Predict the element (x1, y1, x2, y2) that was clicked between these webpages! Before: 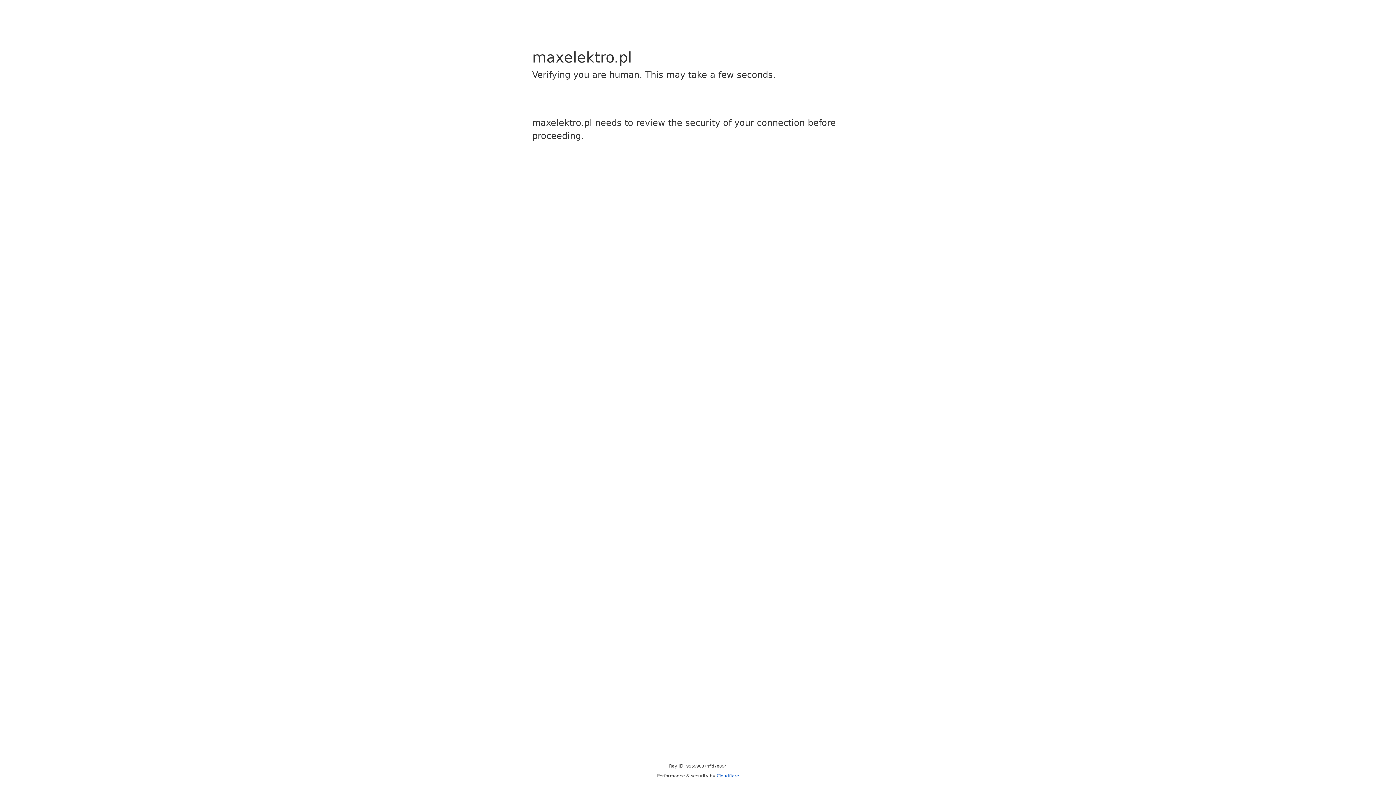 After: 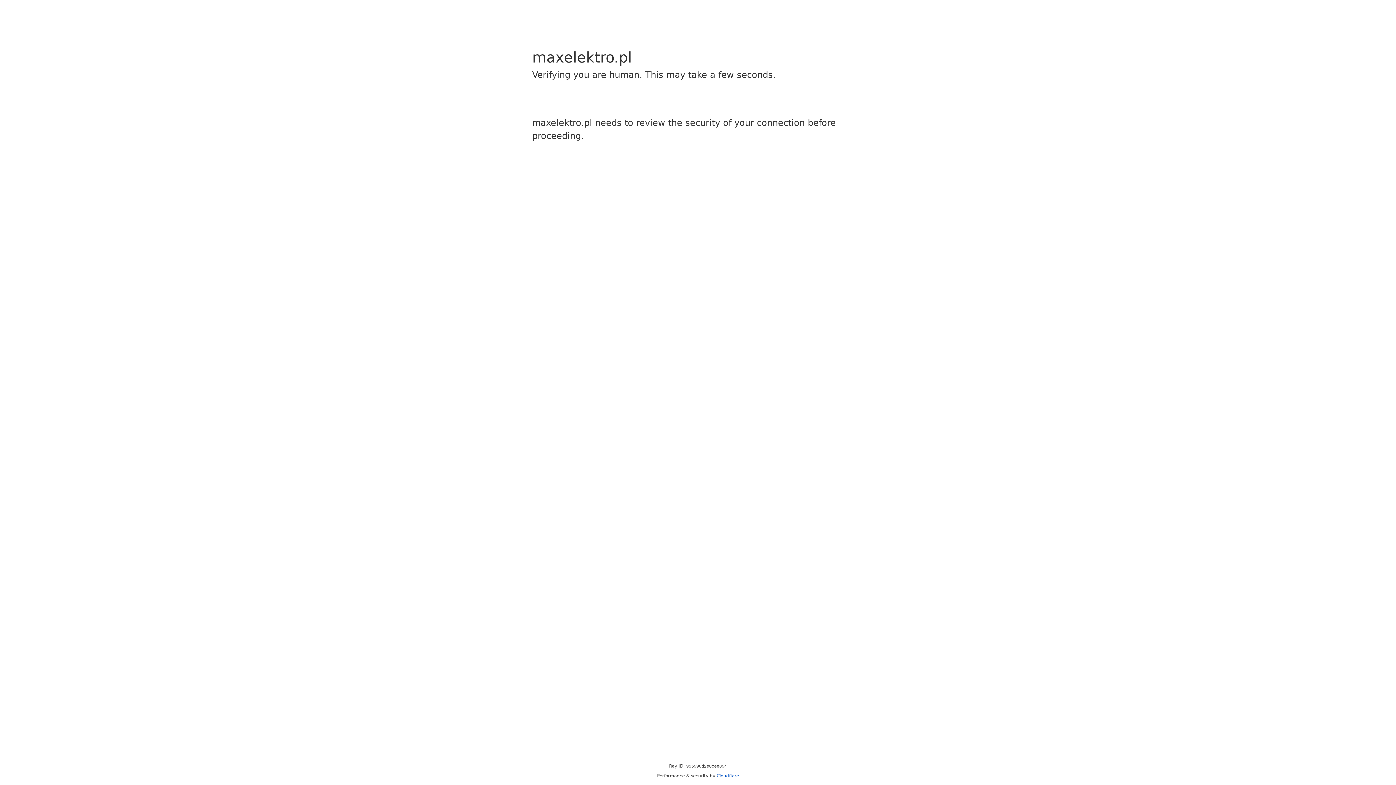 Action: label: Cloudflare bbox: (716, 773, 739, 778)